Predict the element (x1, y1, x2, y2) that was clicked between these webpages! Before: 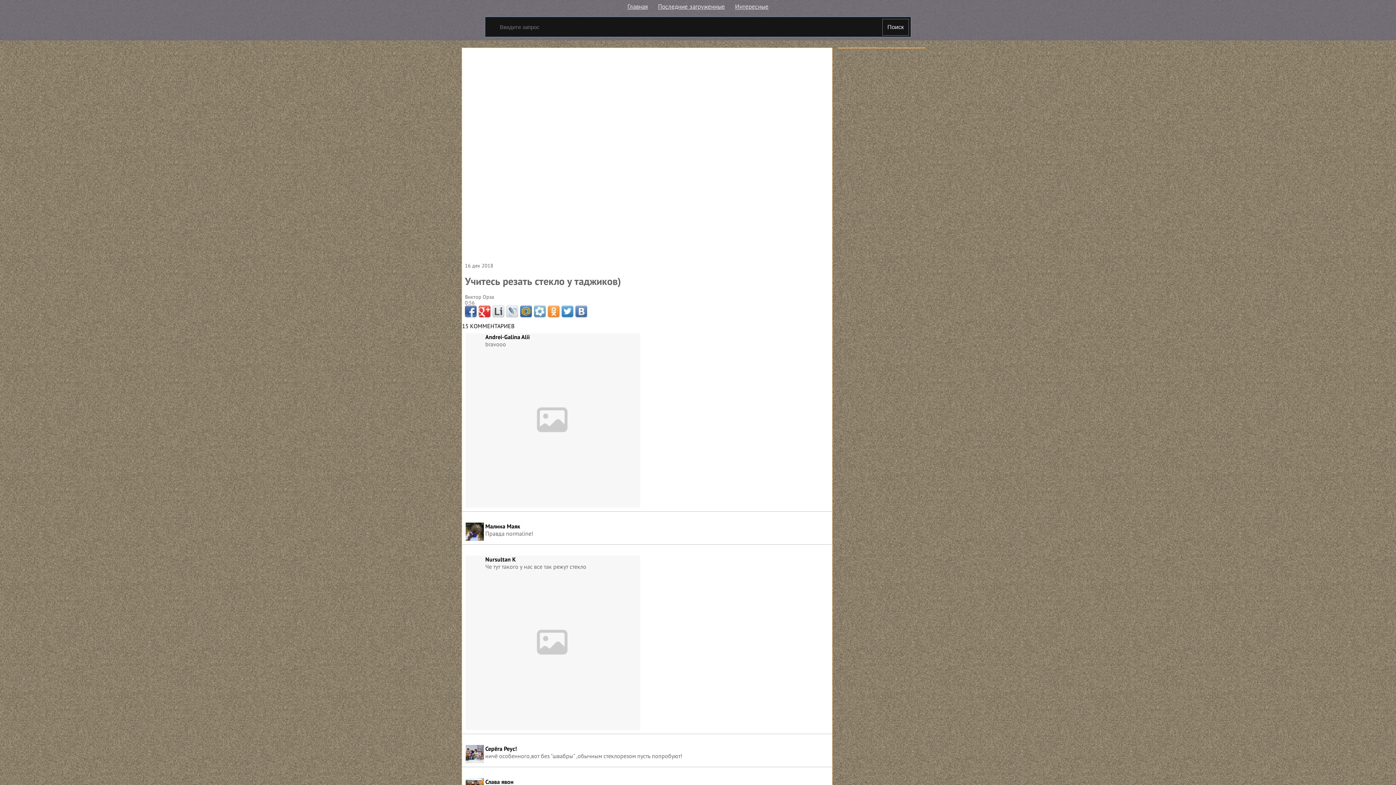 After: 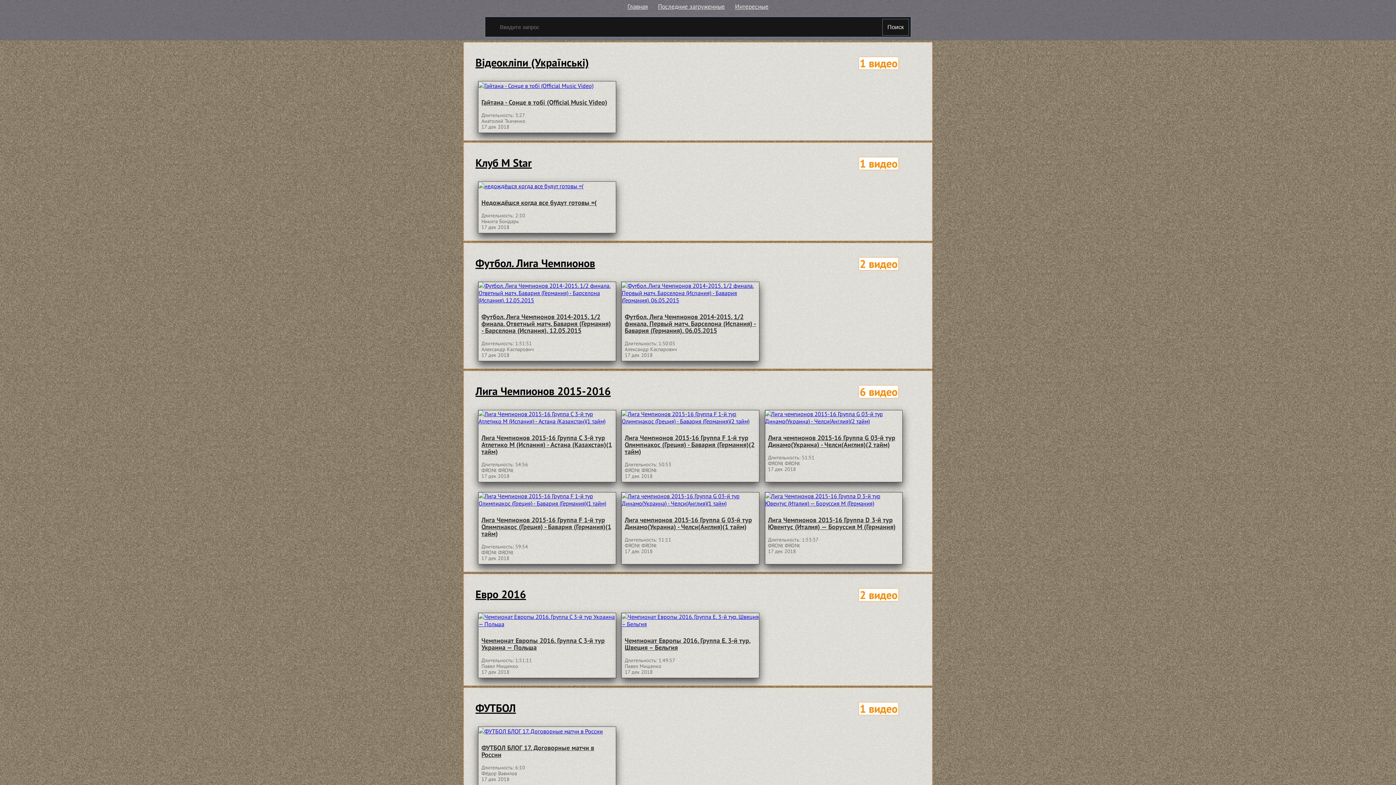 Action: bbox: (658, 1, 725, 11) label: Последние загруженные